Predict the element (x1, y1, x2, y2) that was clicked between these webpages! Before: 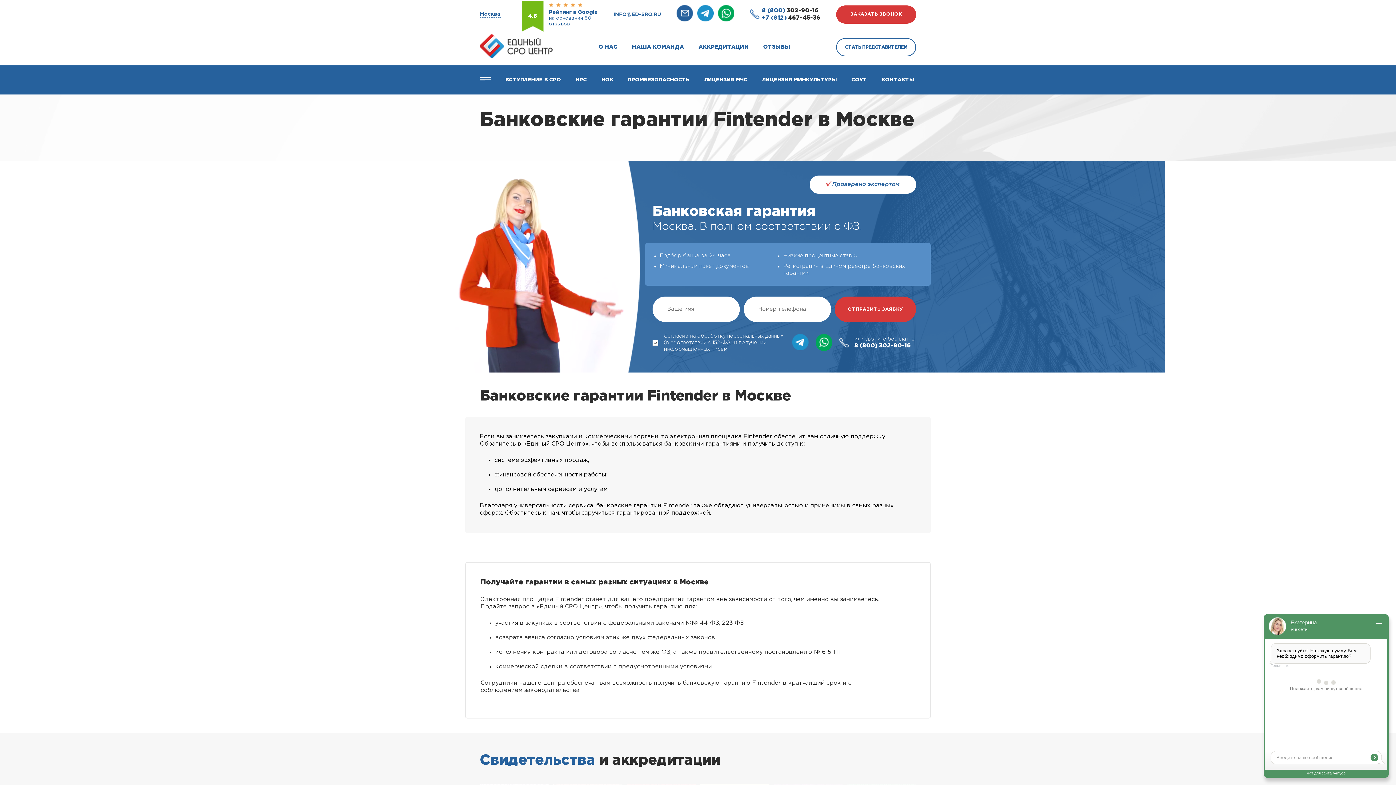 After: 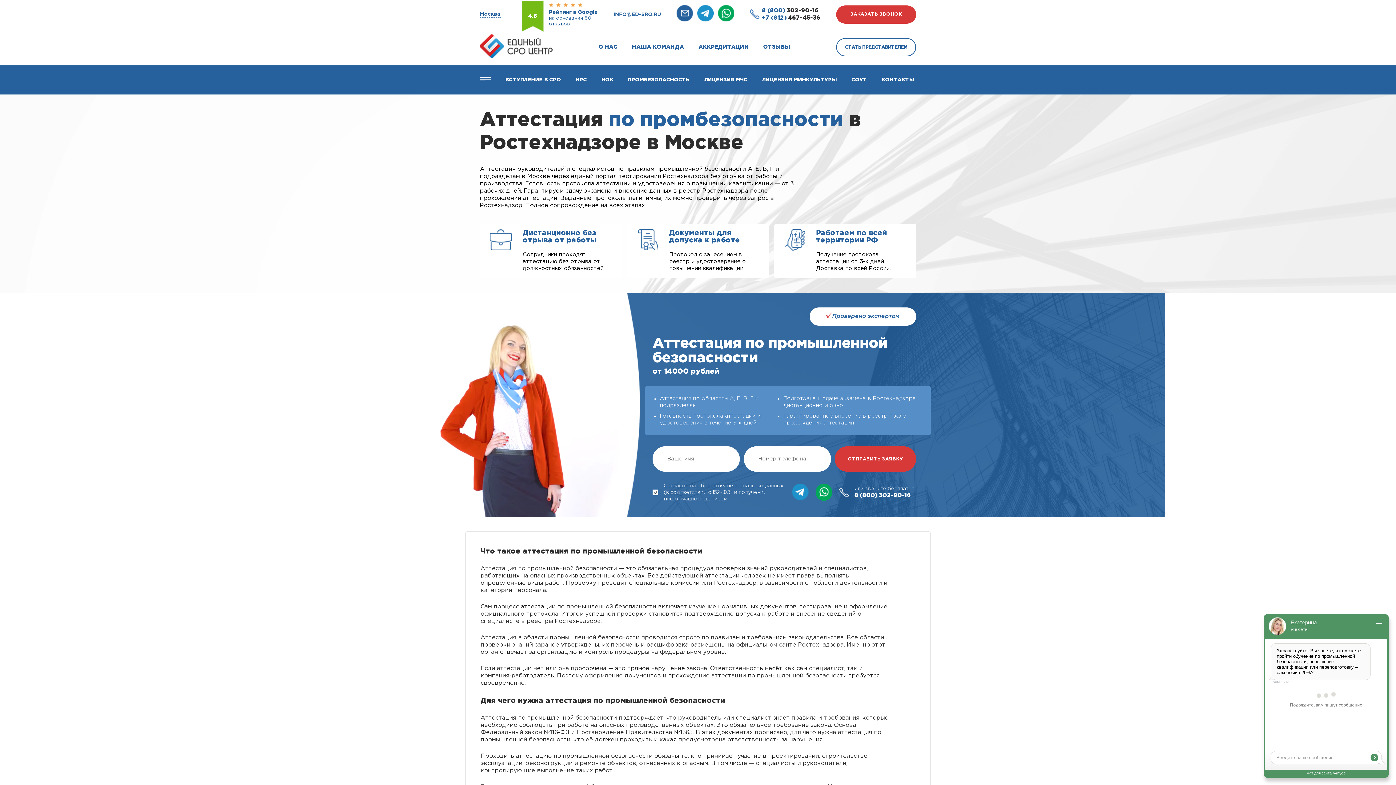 Action: label: ПРОМБЕЗОПАСНОСТЬ bbox: (628, 77, 689, 82)